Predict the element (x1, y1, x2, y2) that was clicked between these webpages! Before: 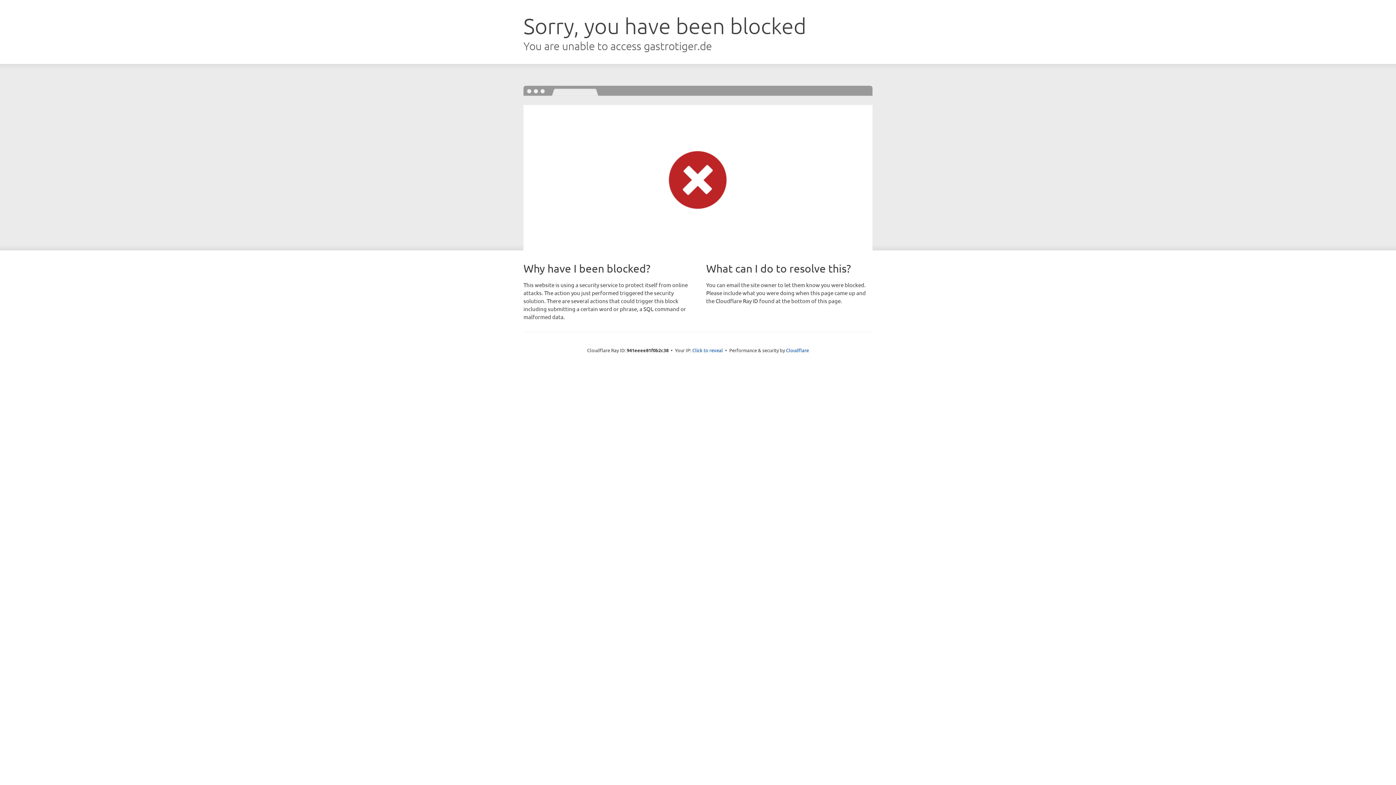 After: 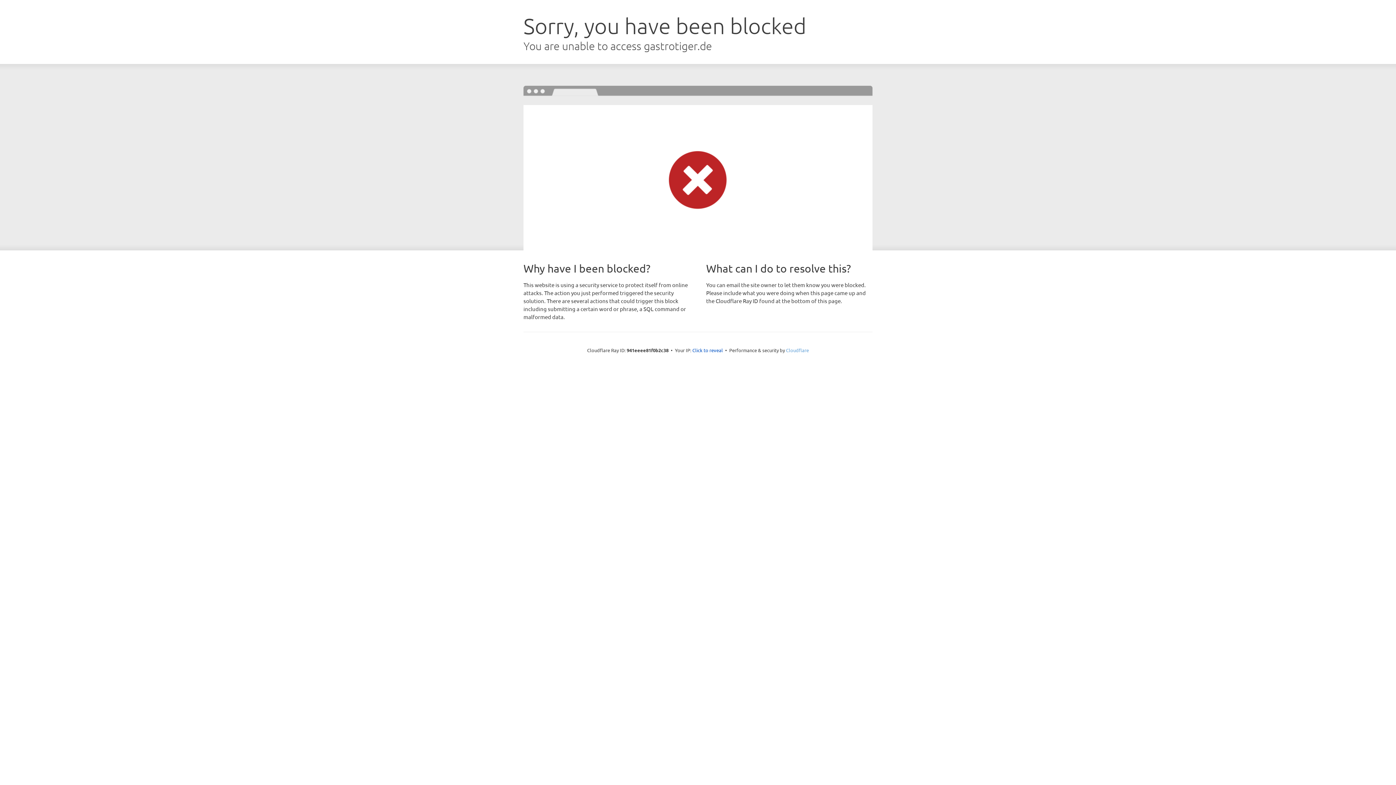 Action: bbox: (786, 347, 809, 353) label: Cloudflare